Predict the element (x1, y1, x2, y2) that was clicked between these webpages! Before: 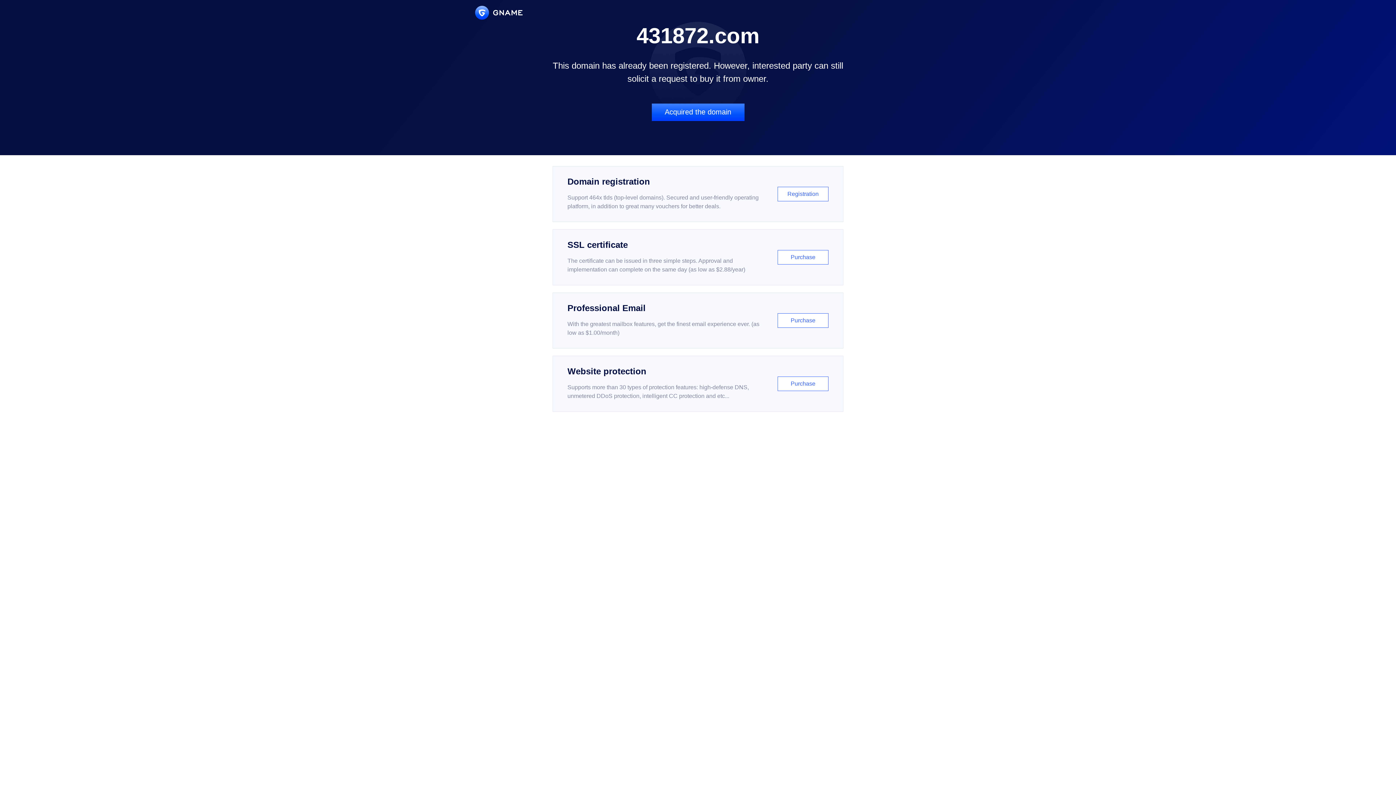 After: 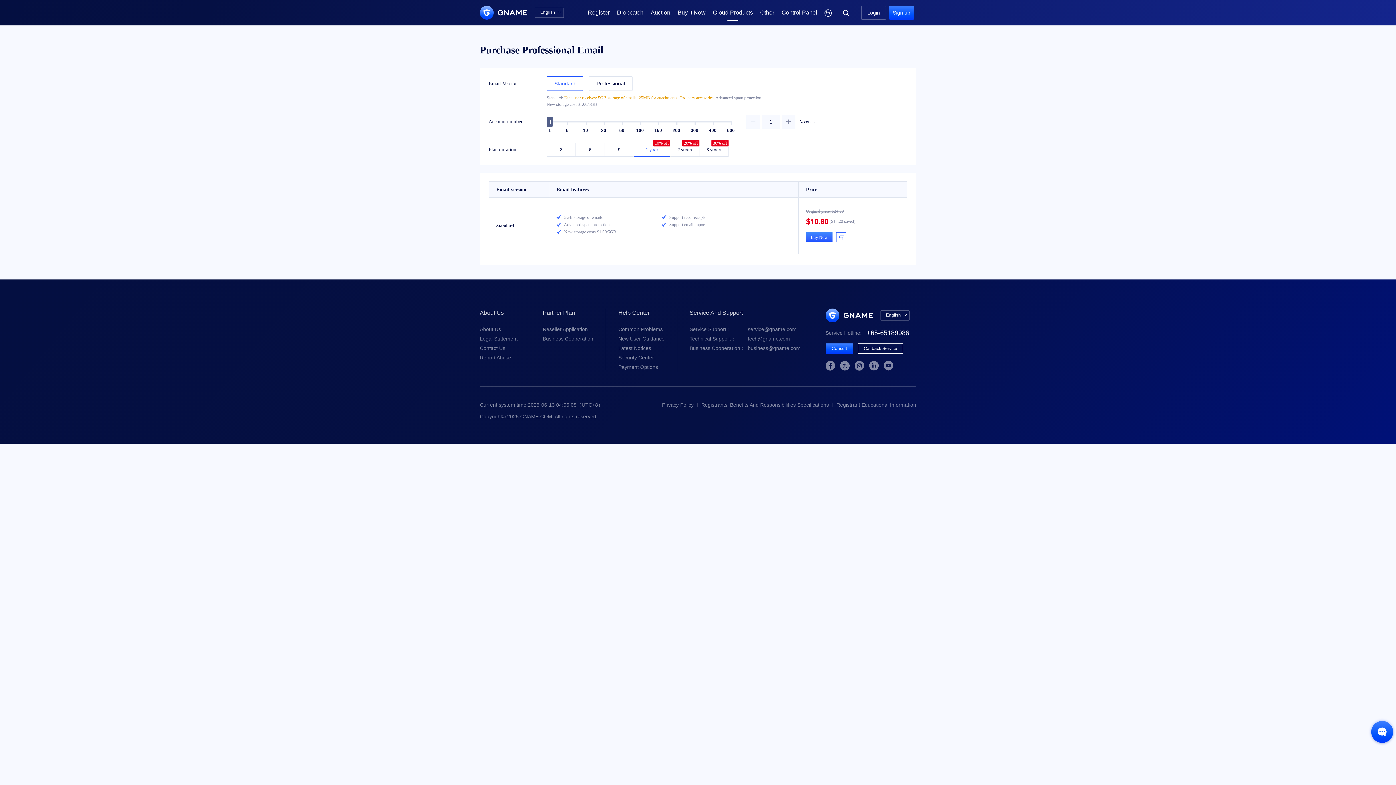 Action: bbox: (552, 292, 843, 348) label: Professional Email

With the greatest mailbox features, get the finest email experience ever. (as low as $1.00/month)

Purchase